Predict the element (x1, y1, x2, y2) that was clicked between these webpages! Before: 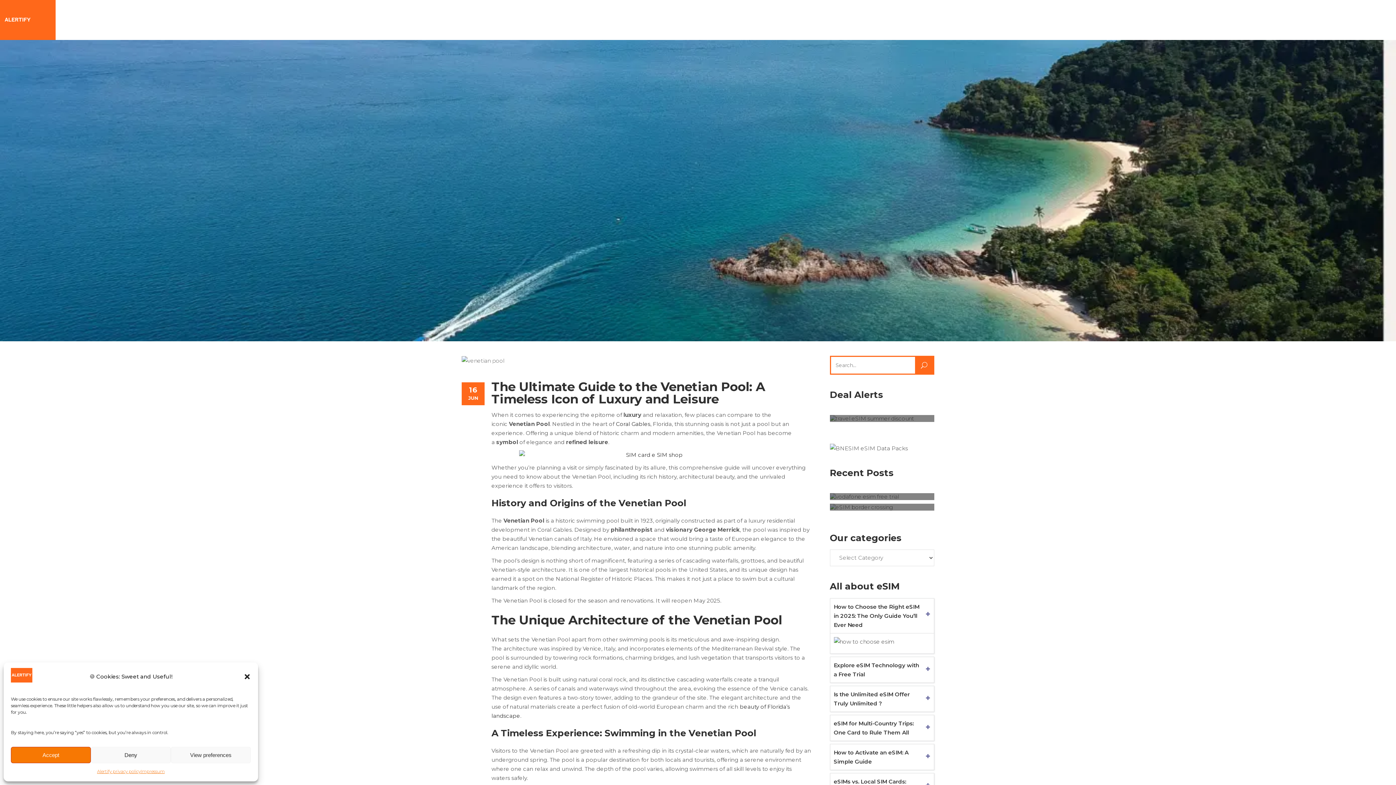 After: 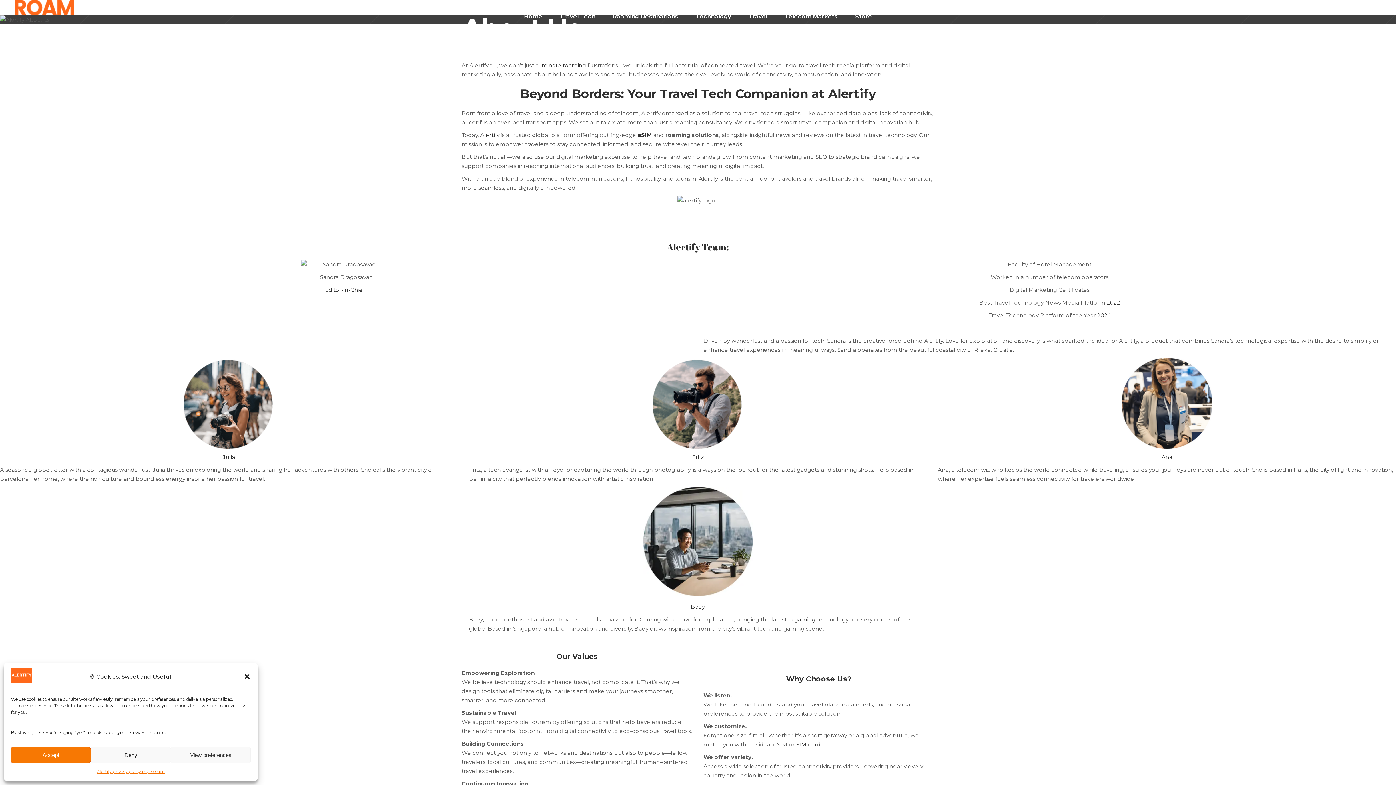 Action: label: Impressum bbox: (140, 767, 164, 776)